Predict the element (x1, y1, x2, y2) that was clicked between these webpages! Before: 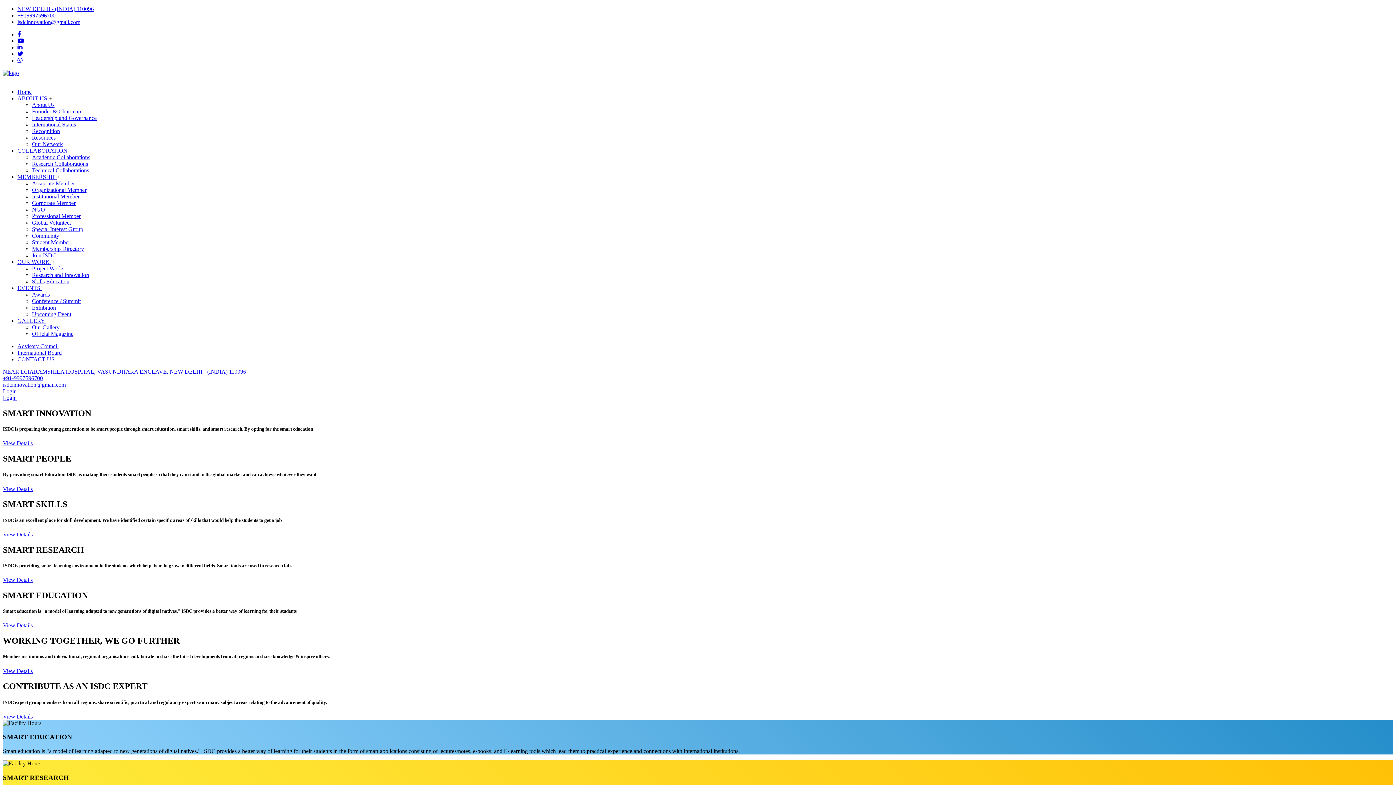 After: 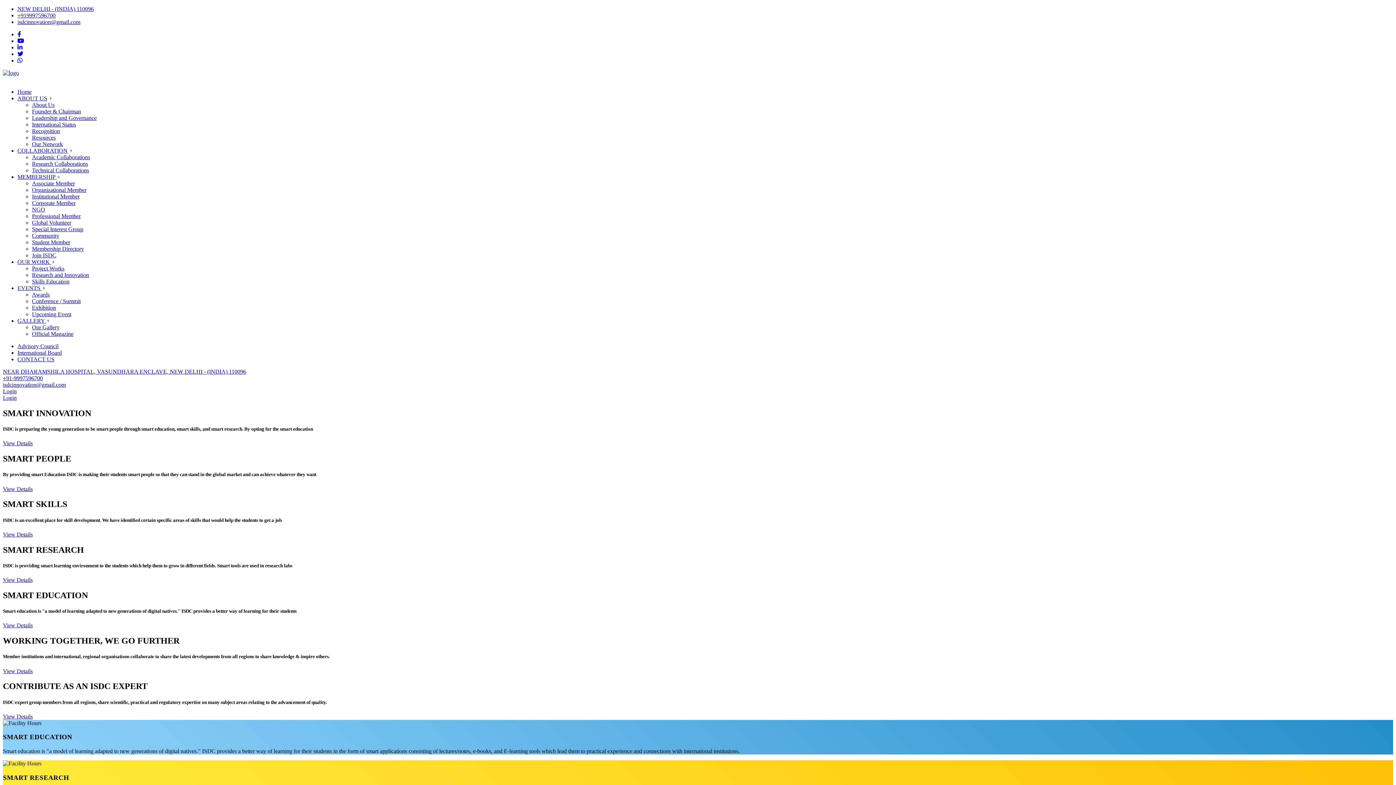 Action: label: Student Member bbox: (32, 239, 70, 245)